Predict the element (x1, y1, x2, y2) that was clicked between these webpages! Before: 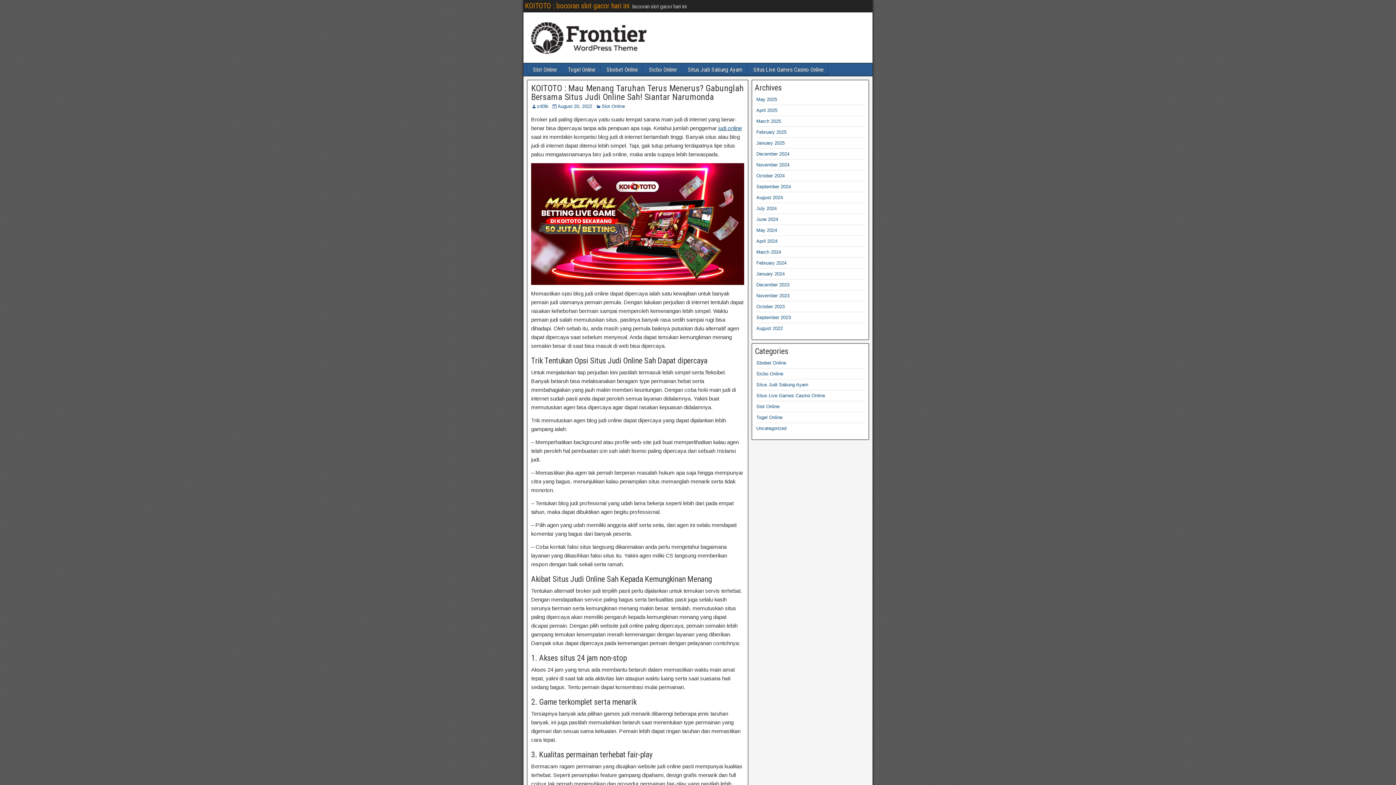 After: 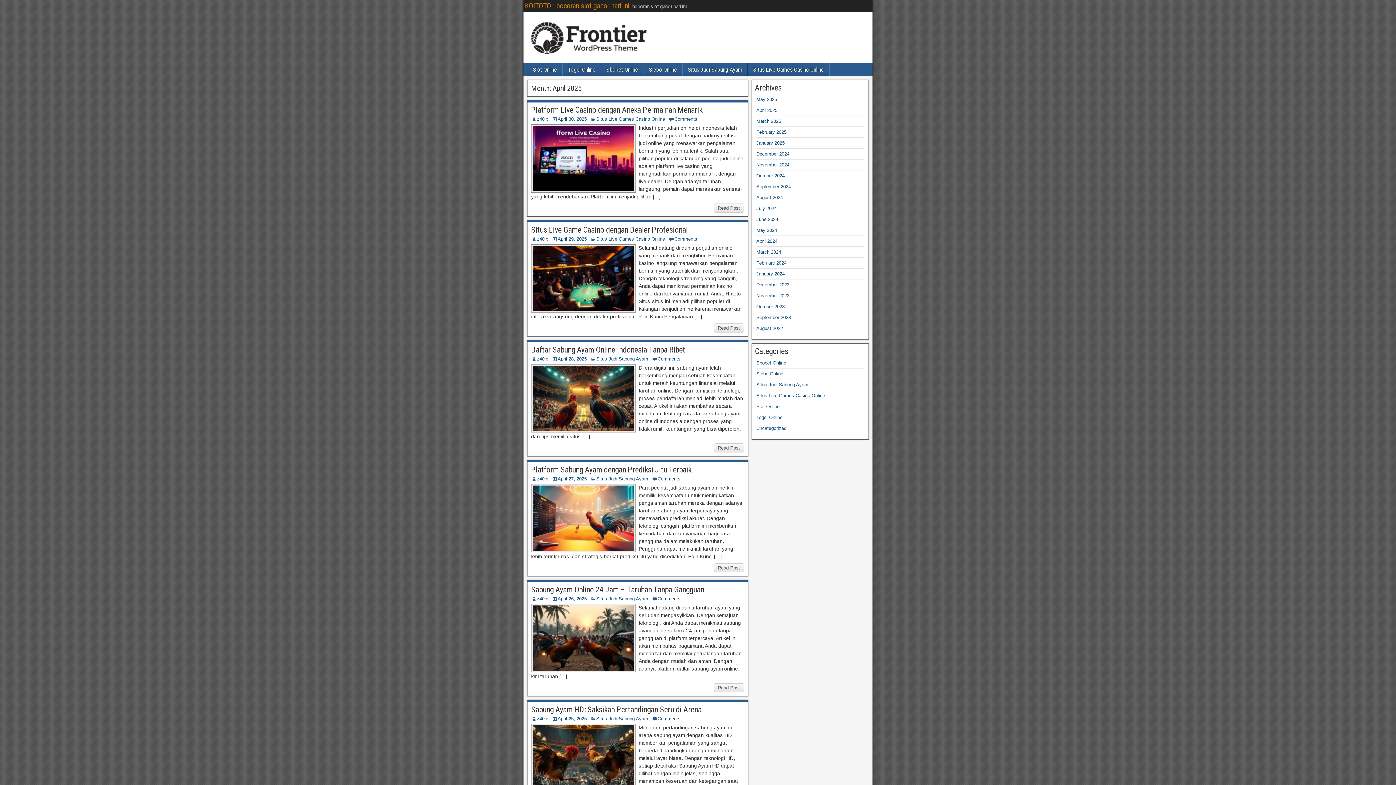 Action: label: April 2025 bbox: (756, 107, 777, 113)